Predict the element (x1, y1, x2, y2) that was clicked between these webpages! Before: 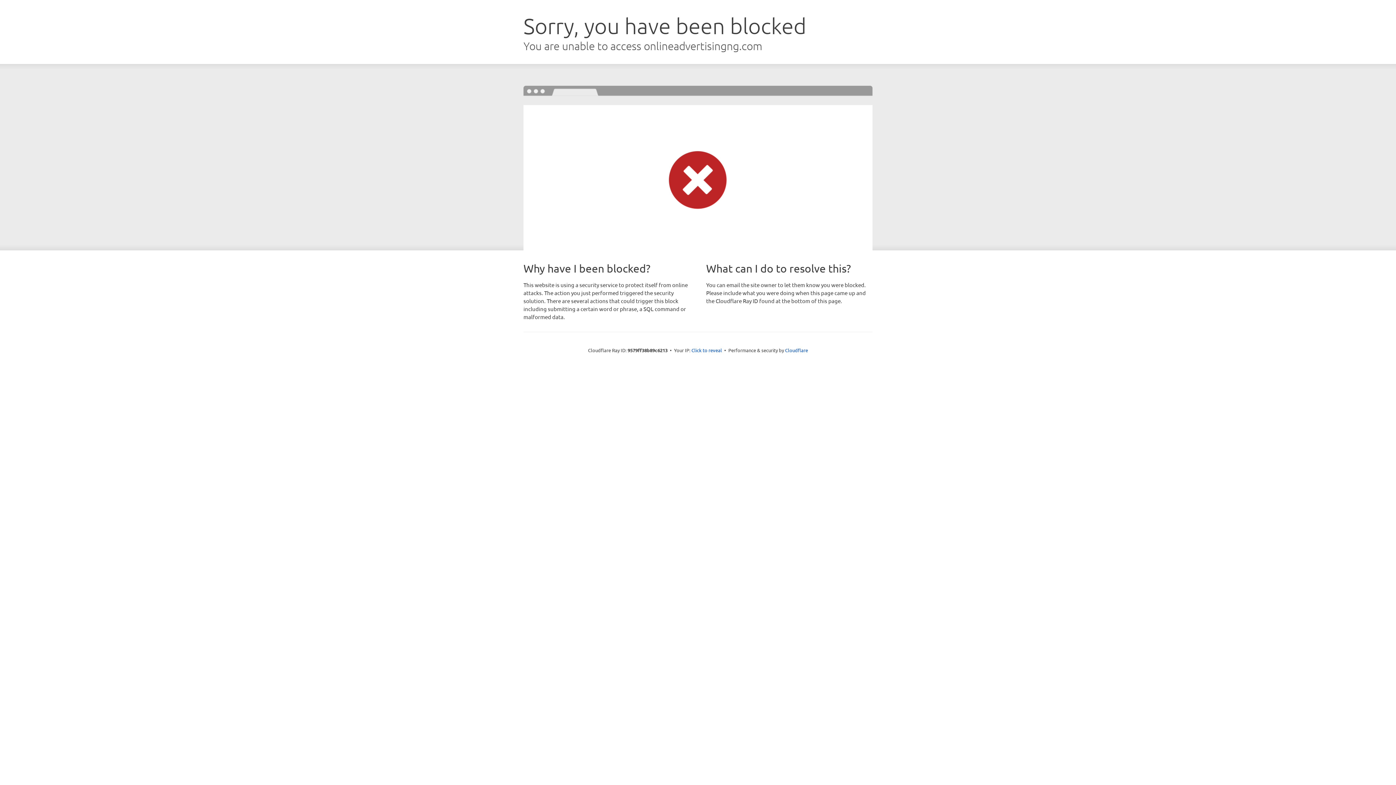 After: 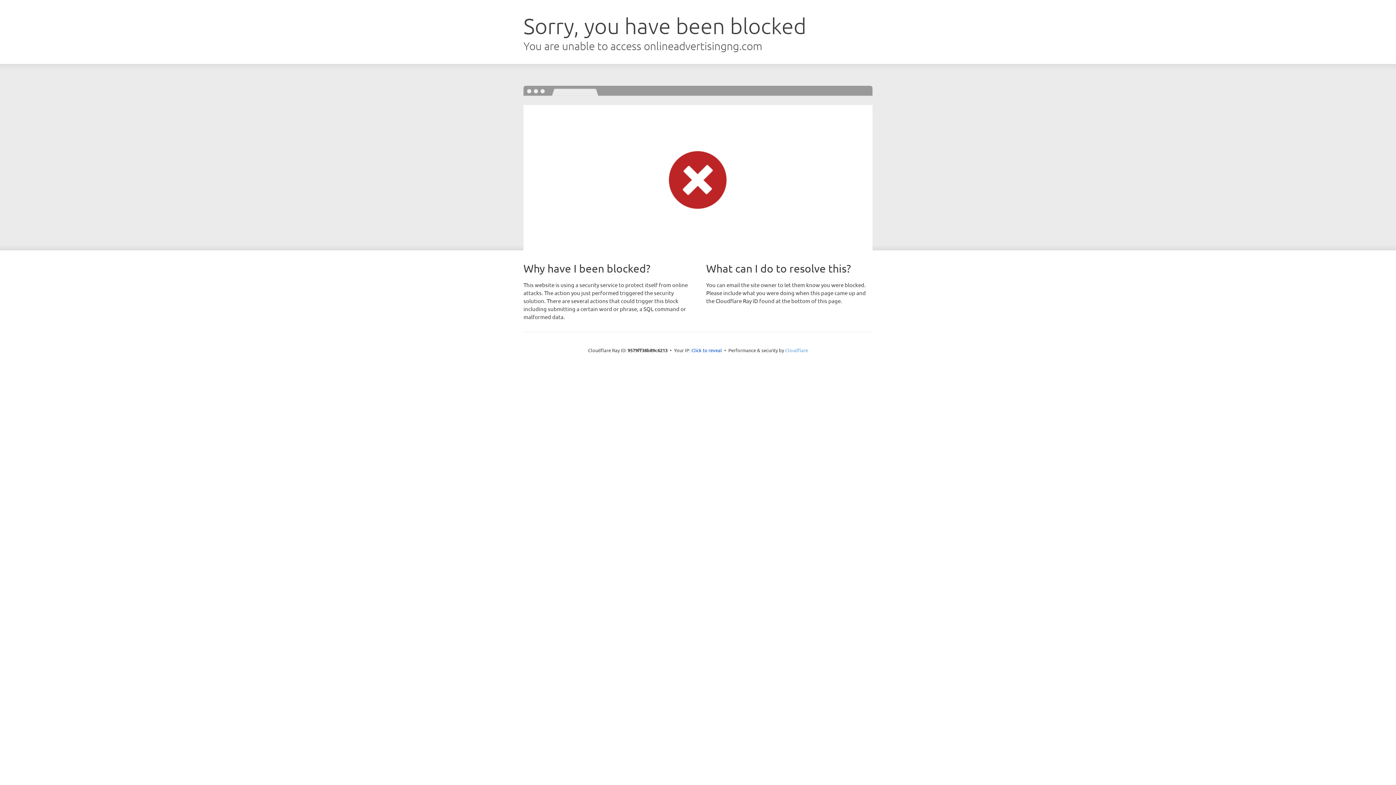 Action: bbox: (785, 347, 808, 353) label: Cloudflare